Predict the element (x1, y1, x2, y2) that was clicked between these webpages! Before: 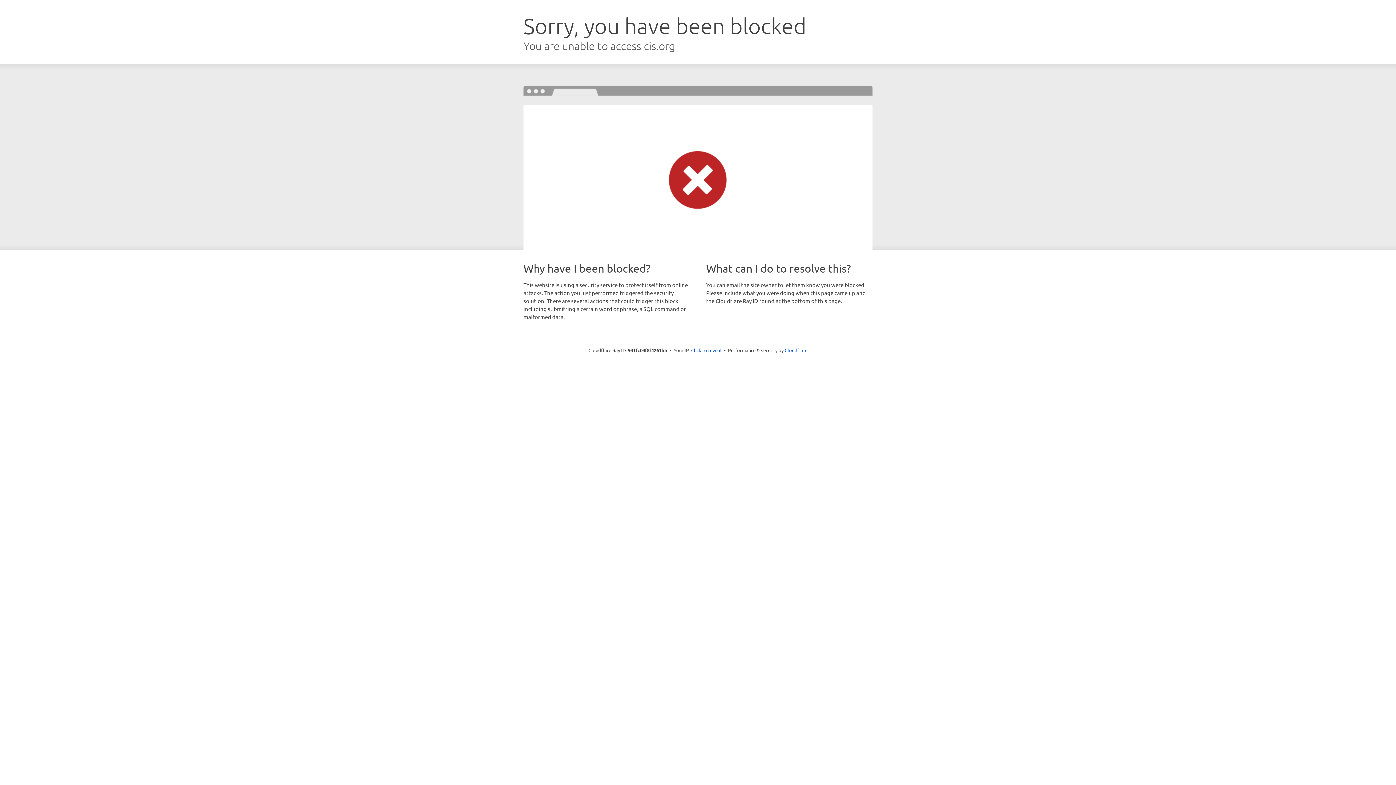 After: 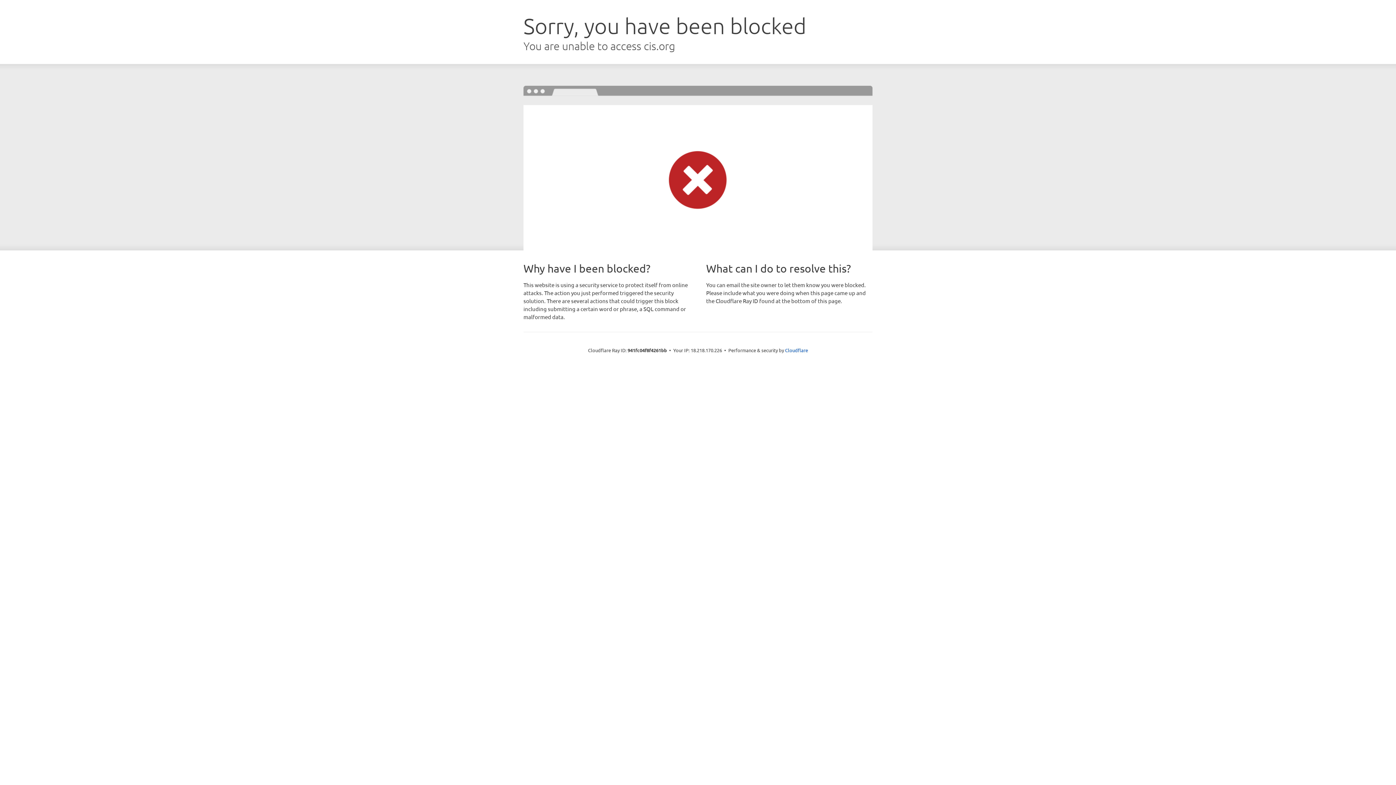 Action: bbox: (691, 346, 721, 353) label: Click to reveal